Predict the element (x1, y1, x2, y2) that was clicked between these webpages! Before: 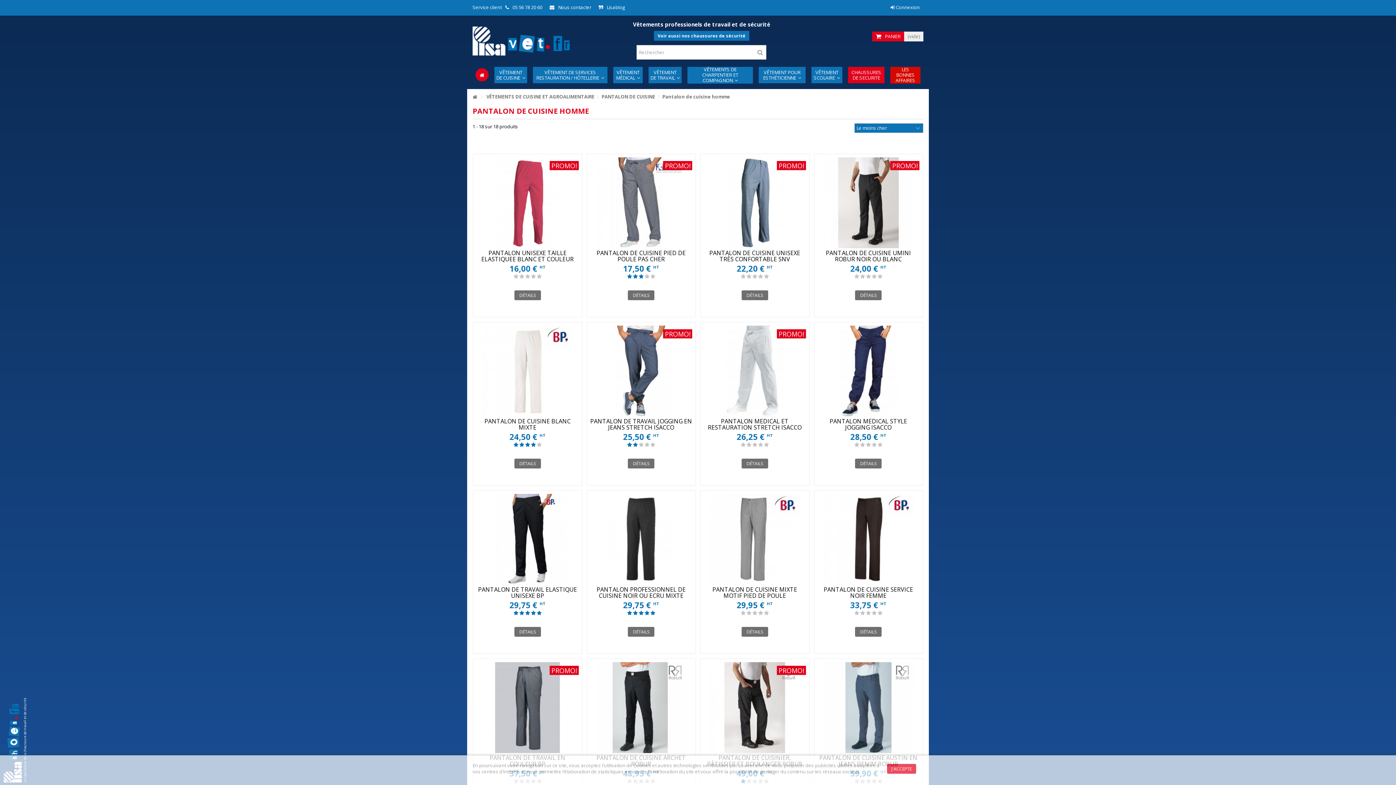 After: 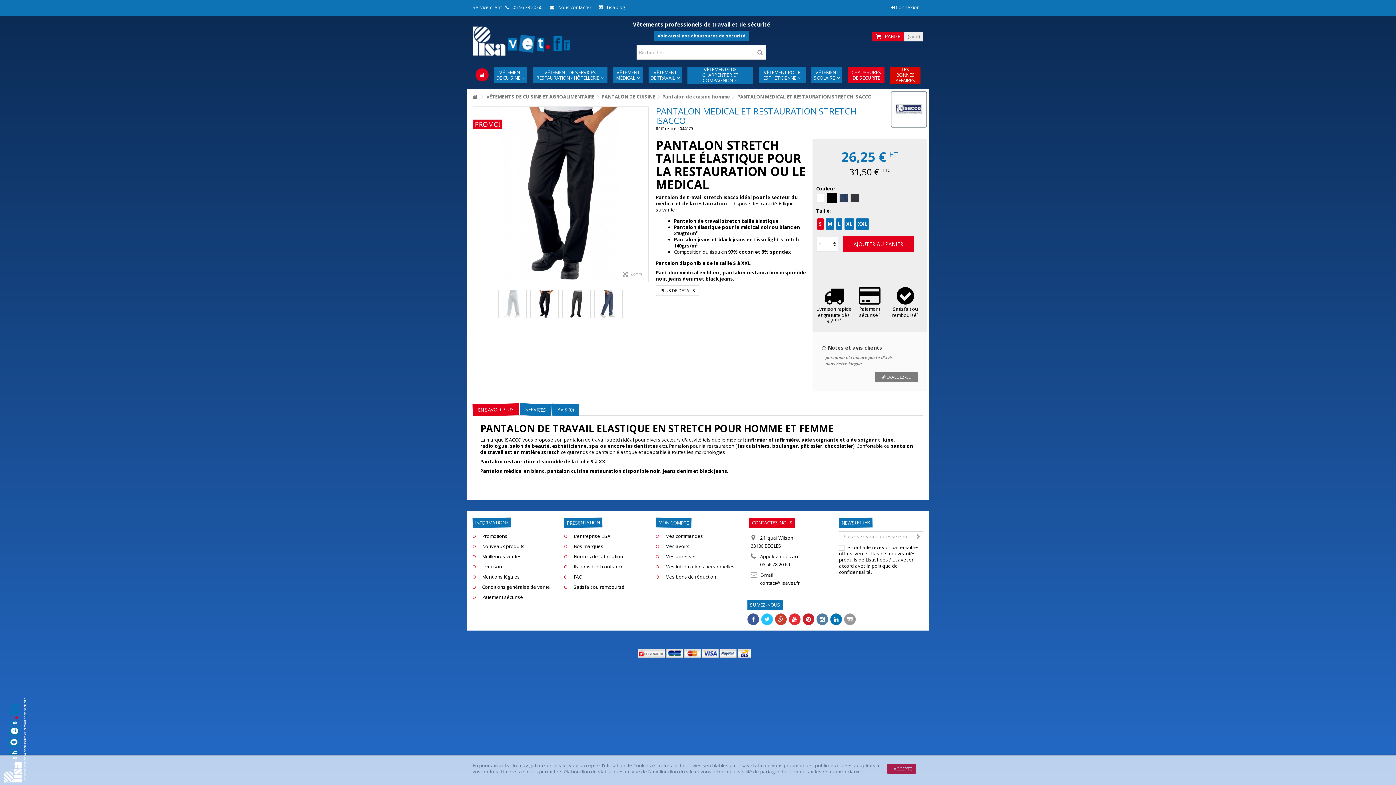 Action: label: DÉTAILS bbox: (741, 459, 768, 468)